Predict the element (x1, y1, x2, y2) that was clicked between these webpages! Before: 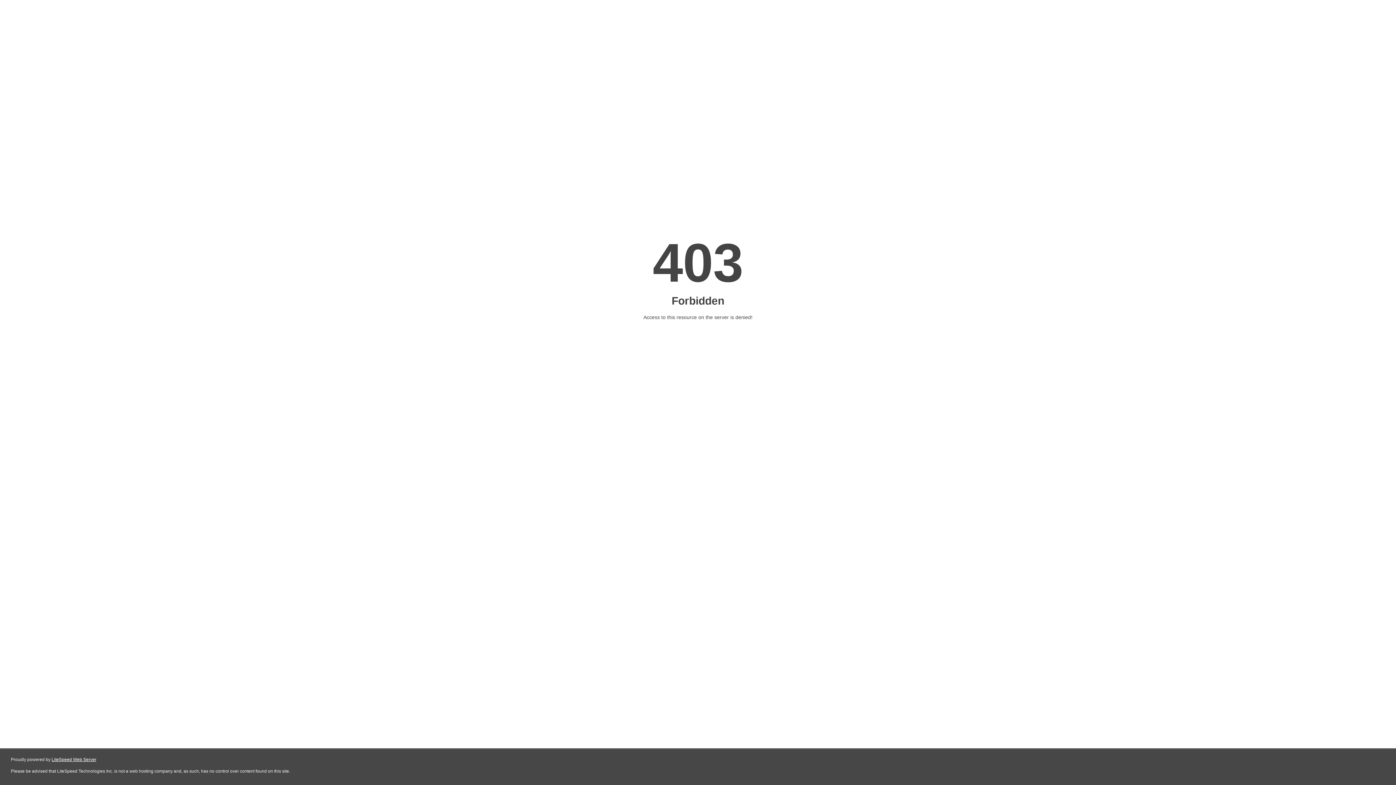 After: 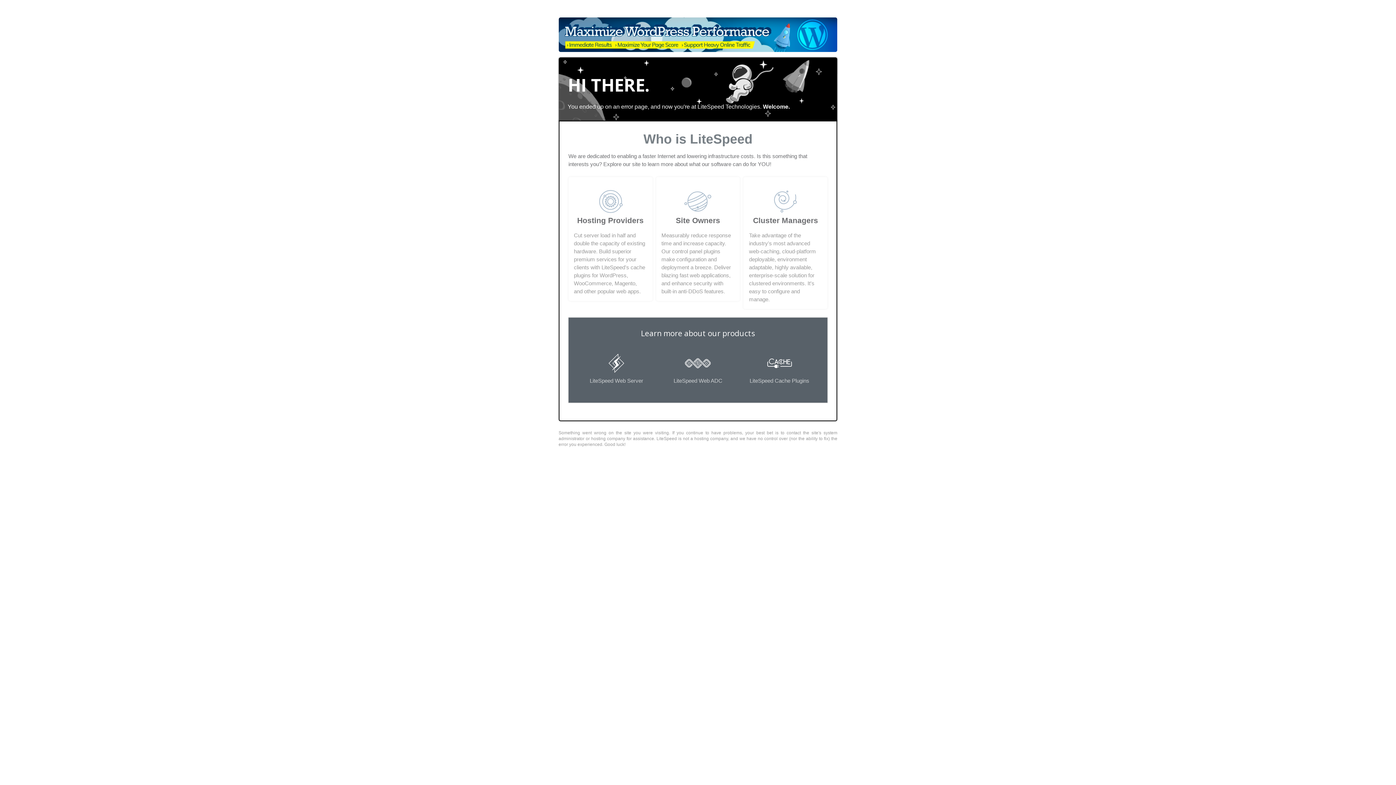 Action: bbox: (51, 757, 96, 762) label: LiteSpeed Web Server